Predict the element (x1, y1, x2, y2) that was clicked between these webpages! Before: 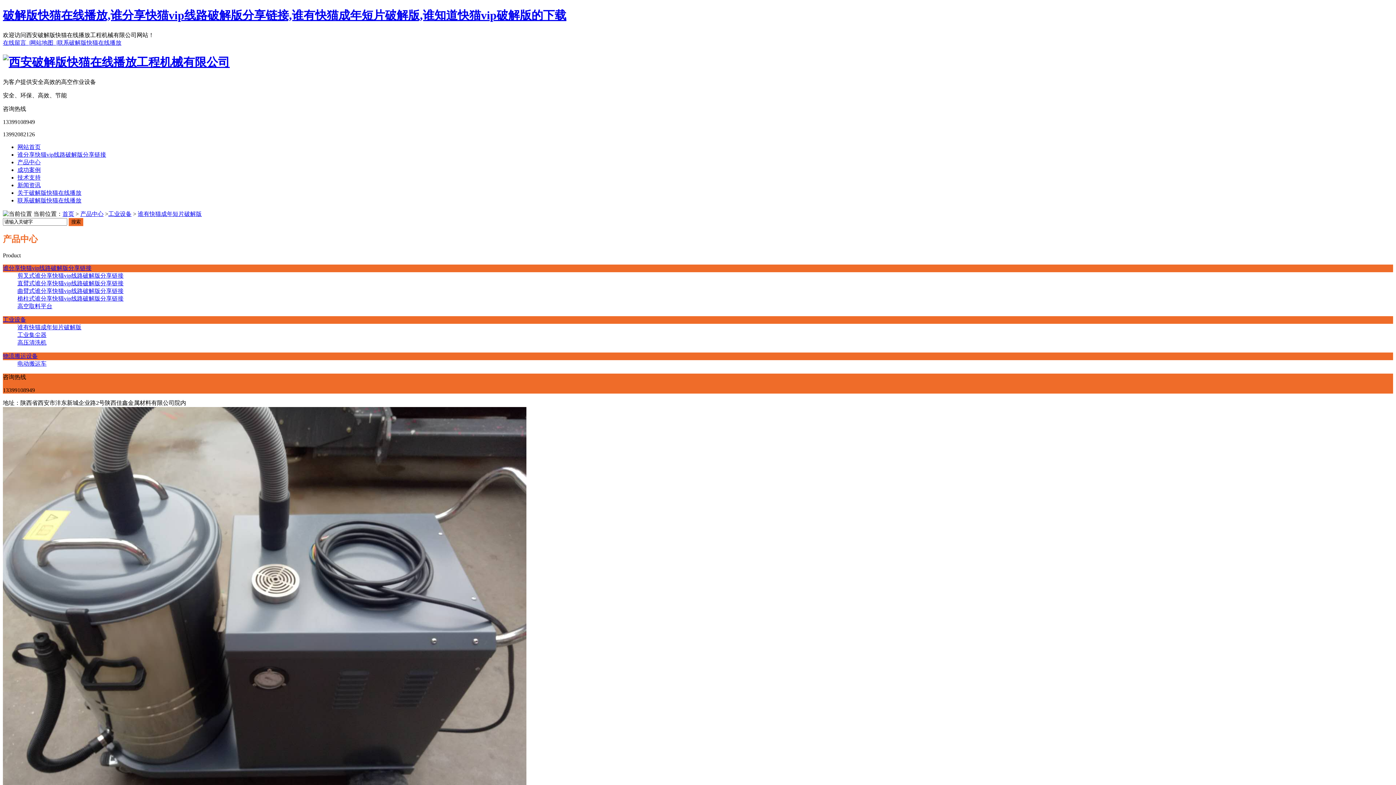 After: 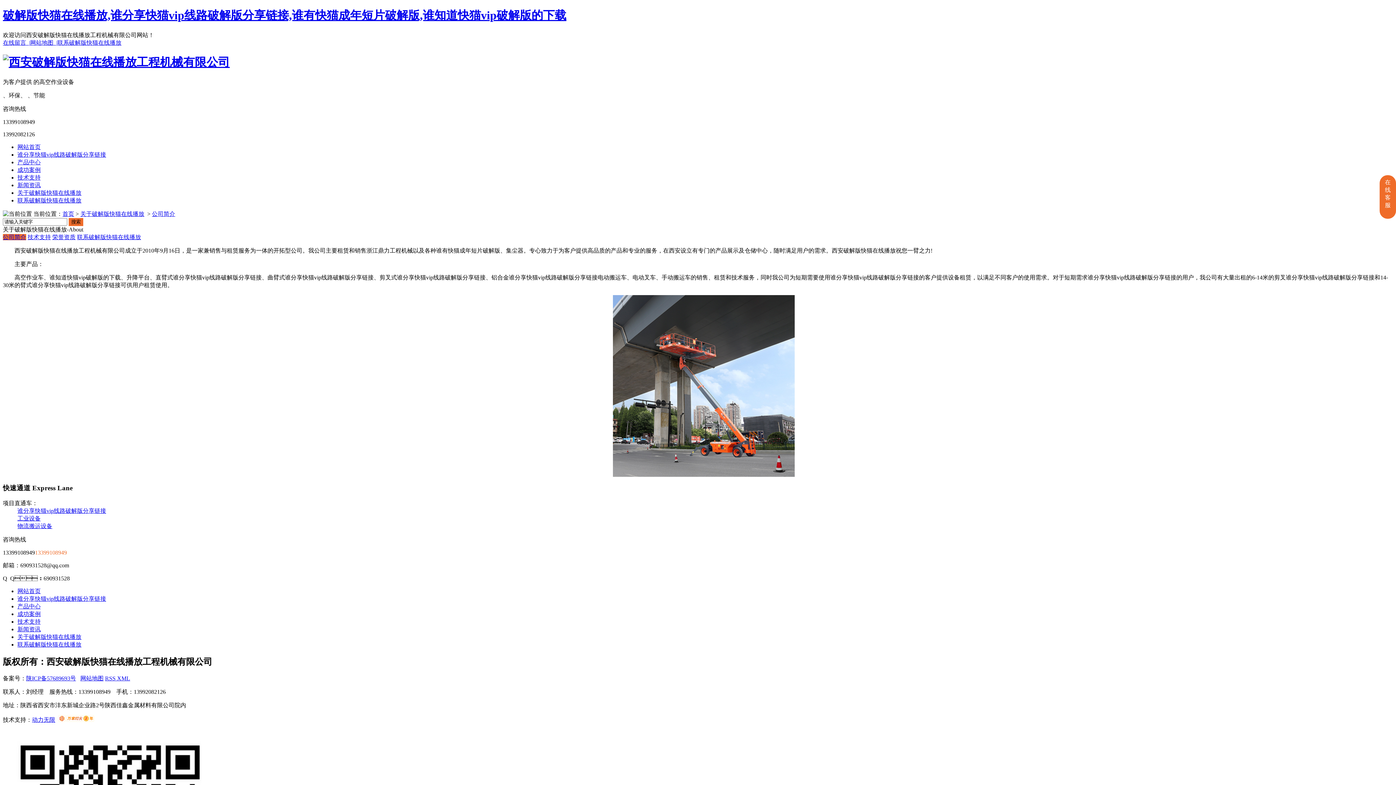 Action: label: 关于破解版快猫在线播放 bbox: (17, 189, 81, 195)